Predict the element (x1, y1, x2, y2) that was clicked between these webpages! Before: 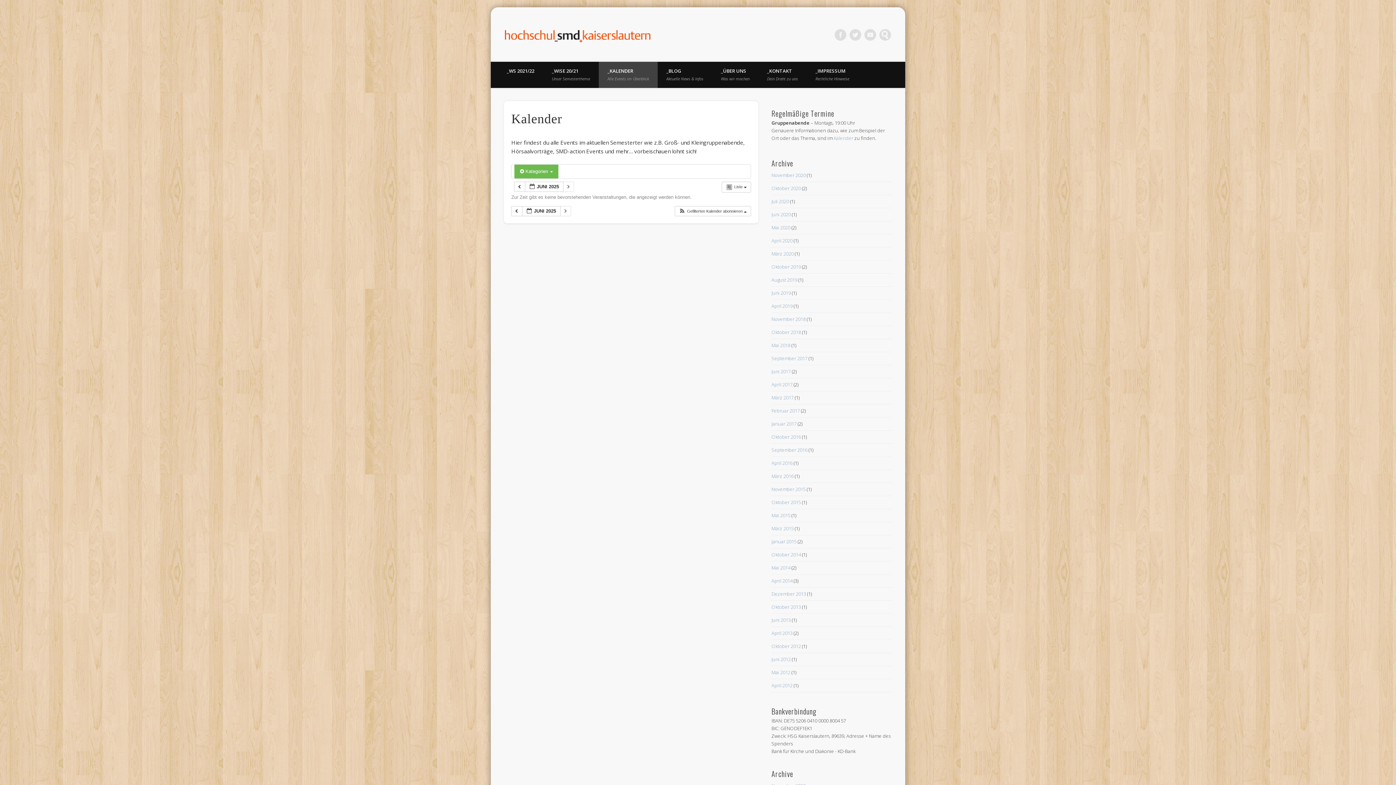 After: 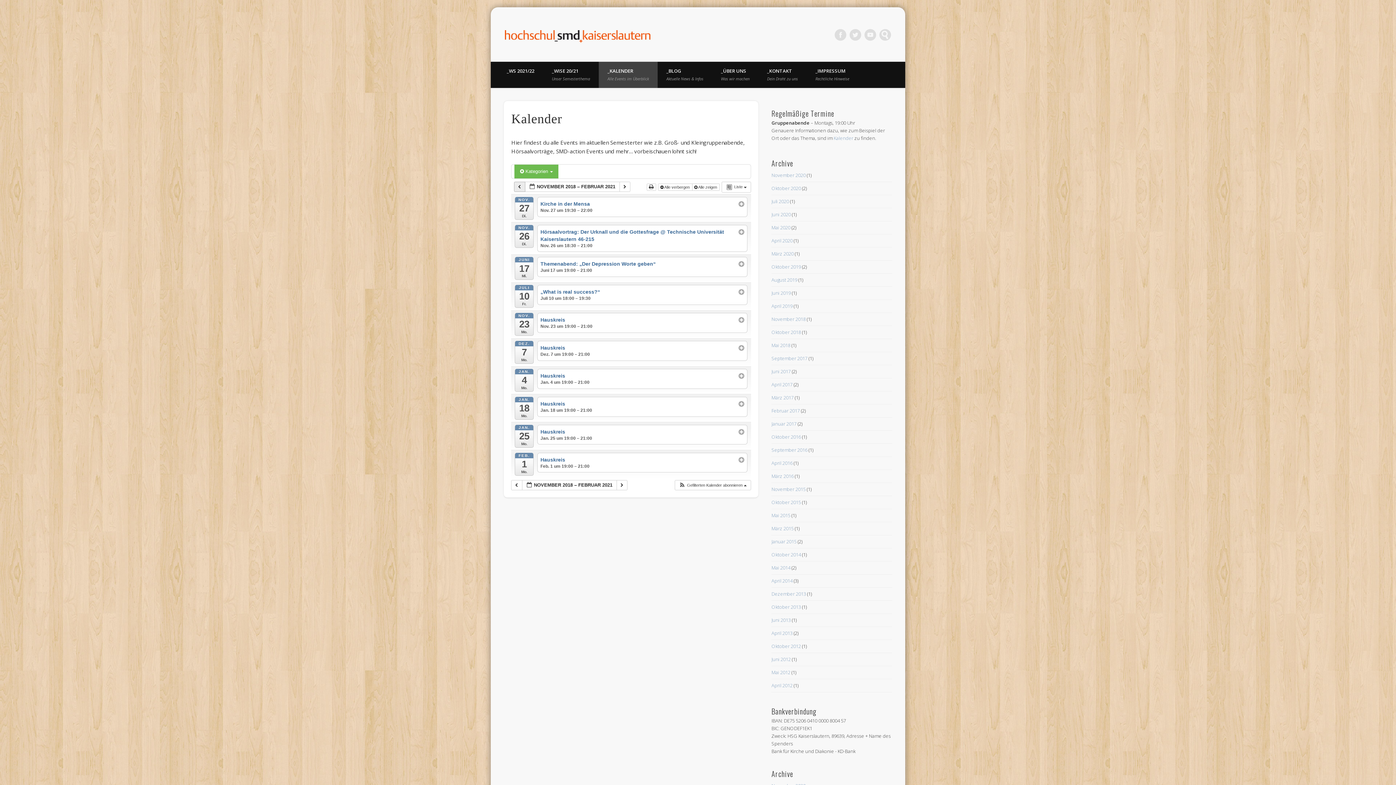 Action: label:   bbox: (514, 181, 525, 192)